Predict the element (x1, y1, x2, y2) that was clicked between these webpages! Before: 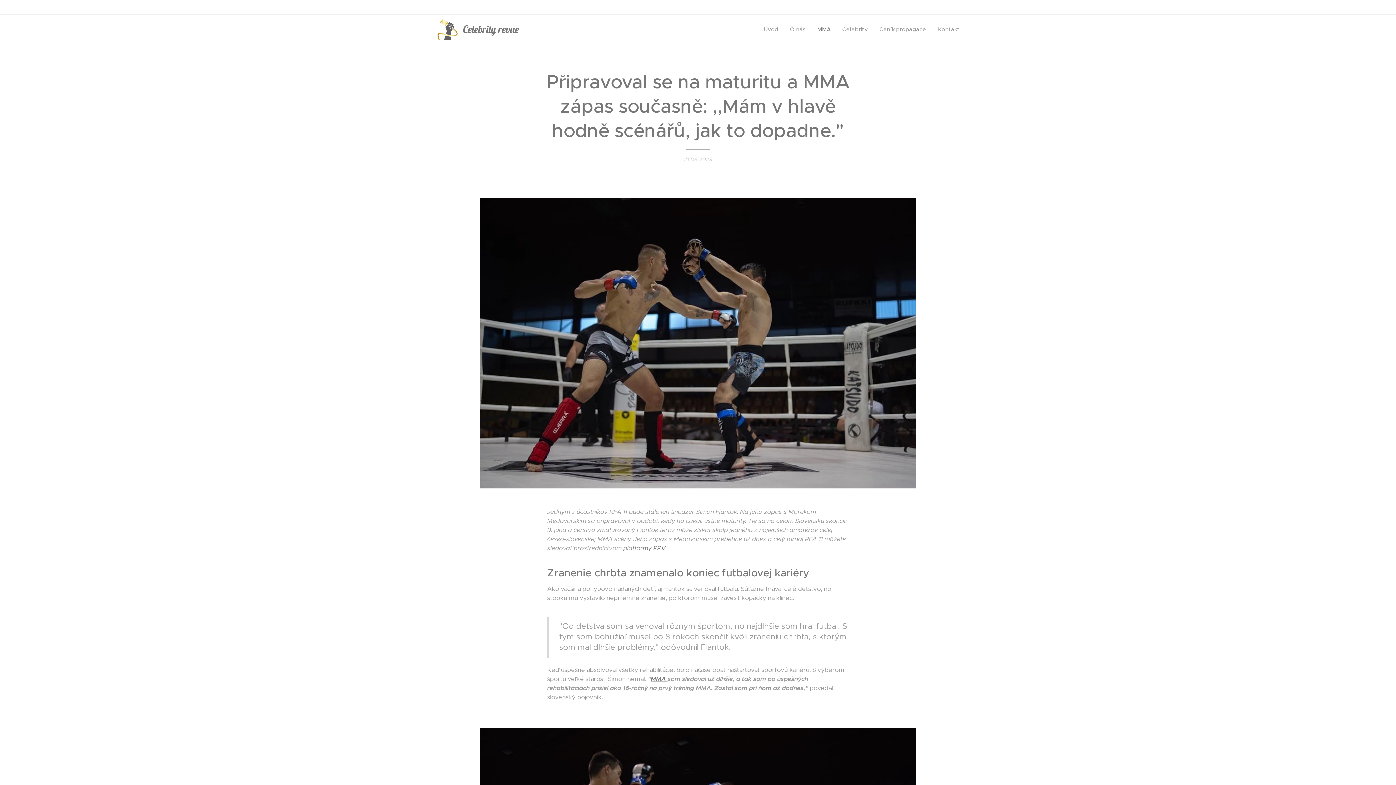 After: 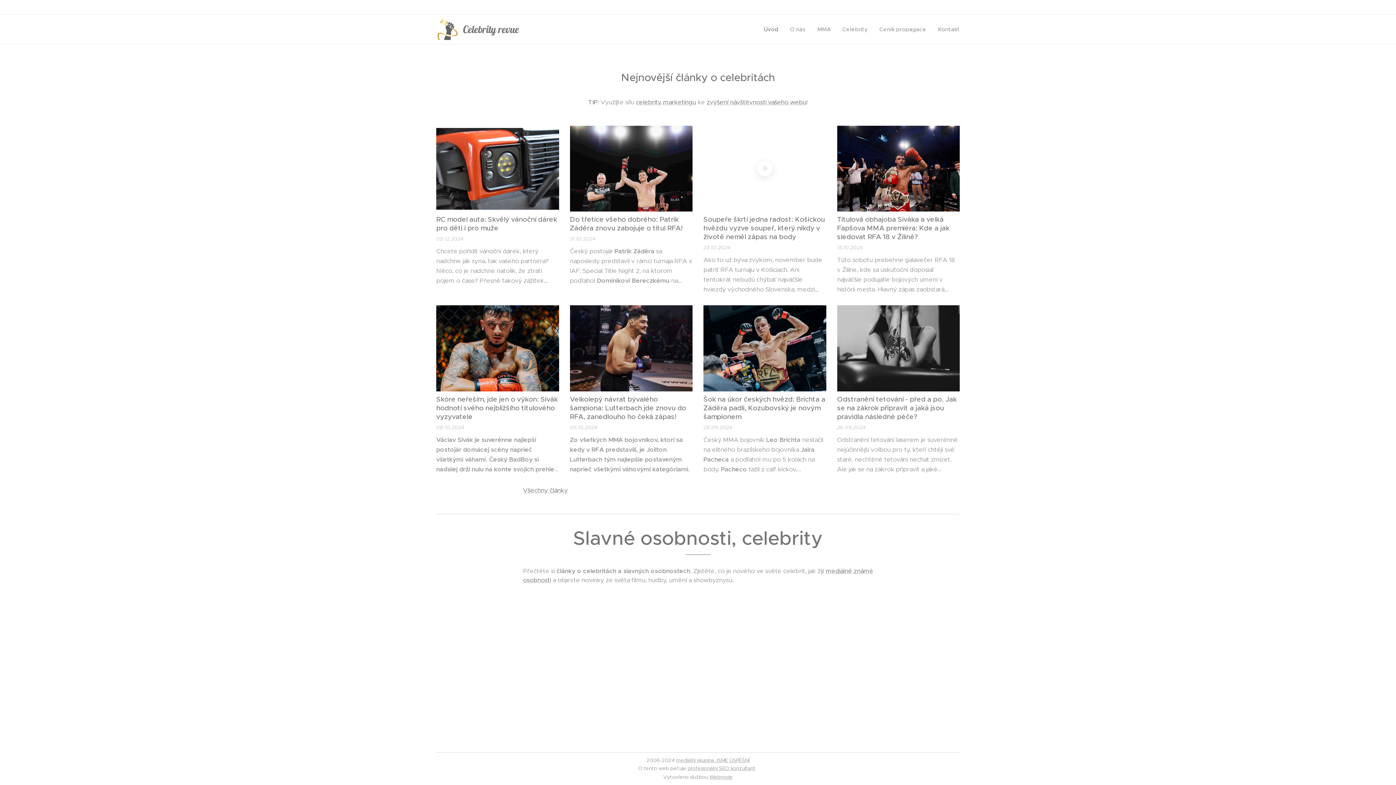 Action: label: Úvod bbox: (762, 20, 784, 38)